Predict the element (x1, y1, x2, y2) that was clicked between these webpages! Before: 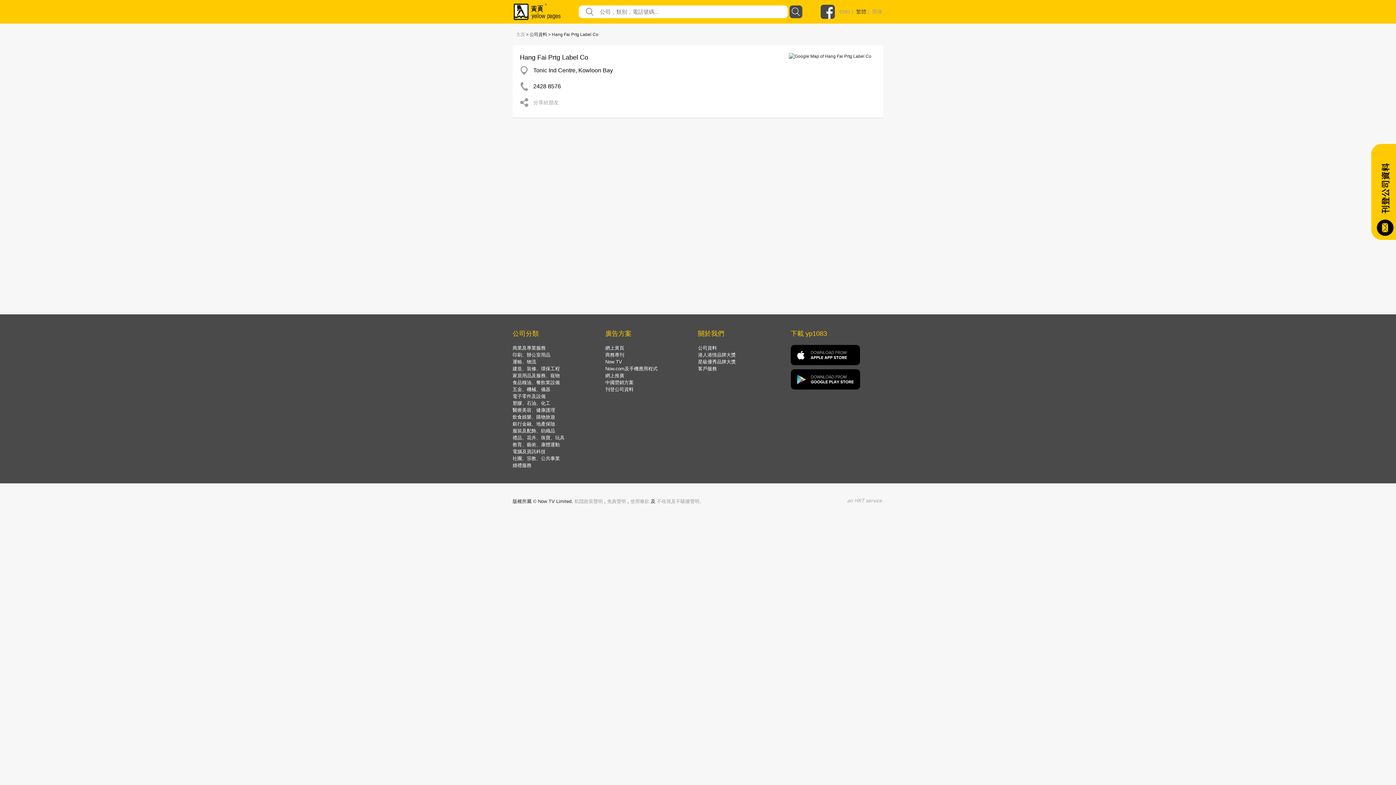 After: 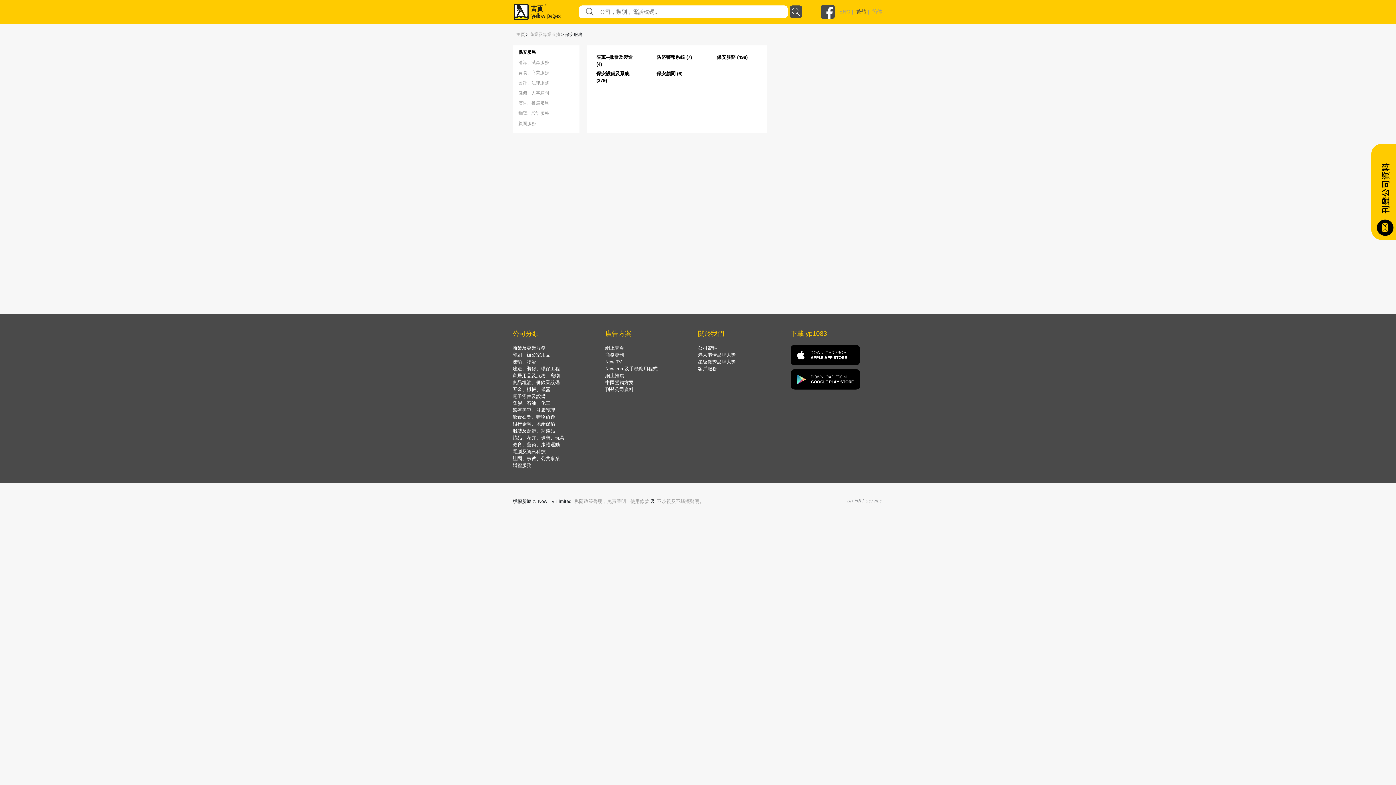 Action: label: 商業及專業服務 bbox: (512, 345, 545, 350)